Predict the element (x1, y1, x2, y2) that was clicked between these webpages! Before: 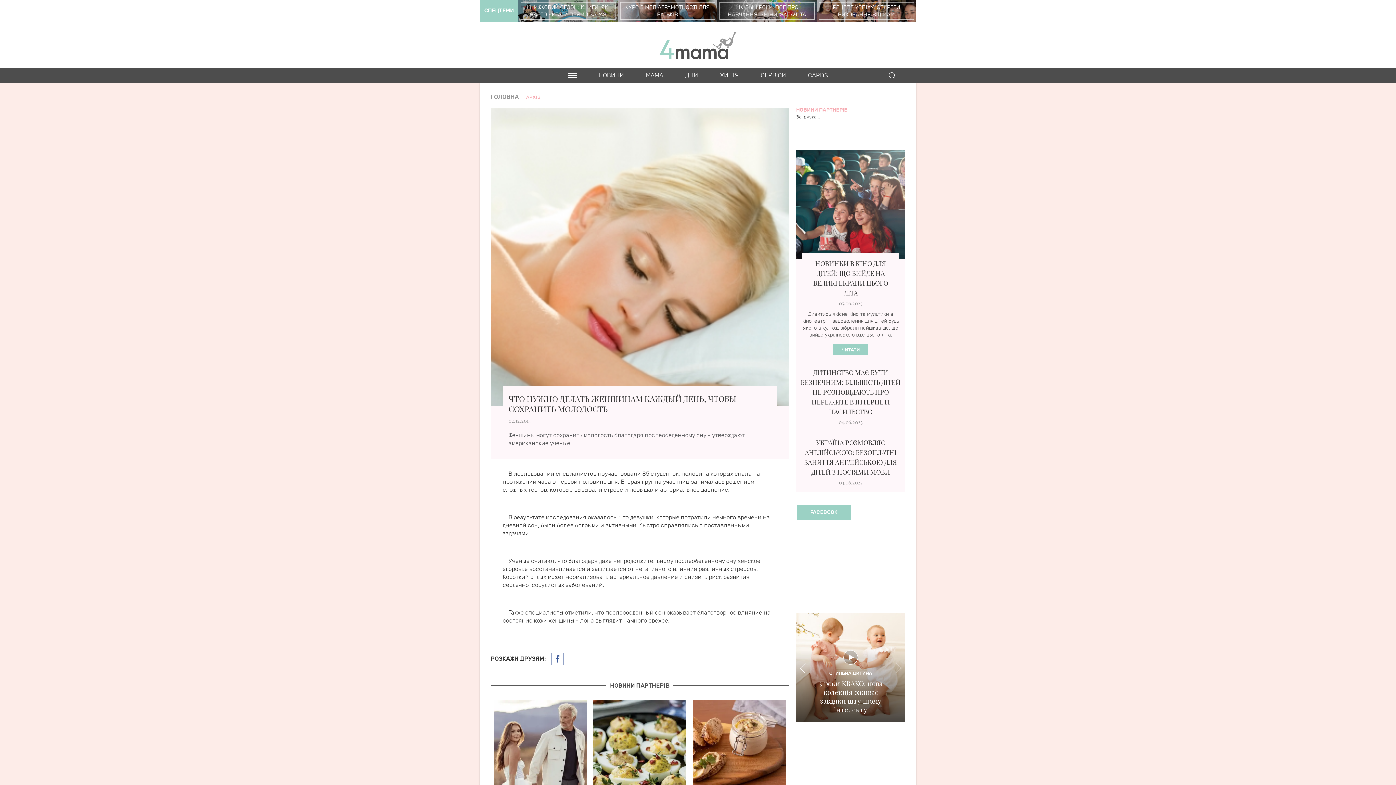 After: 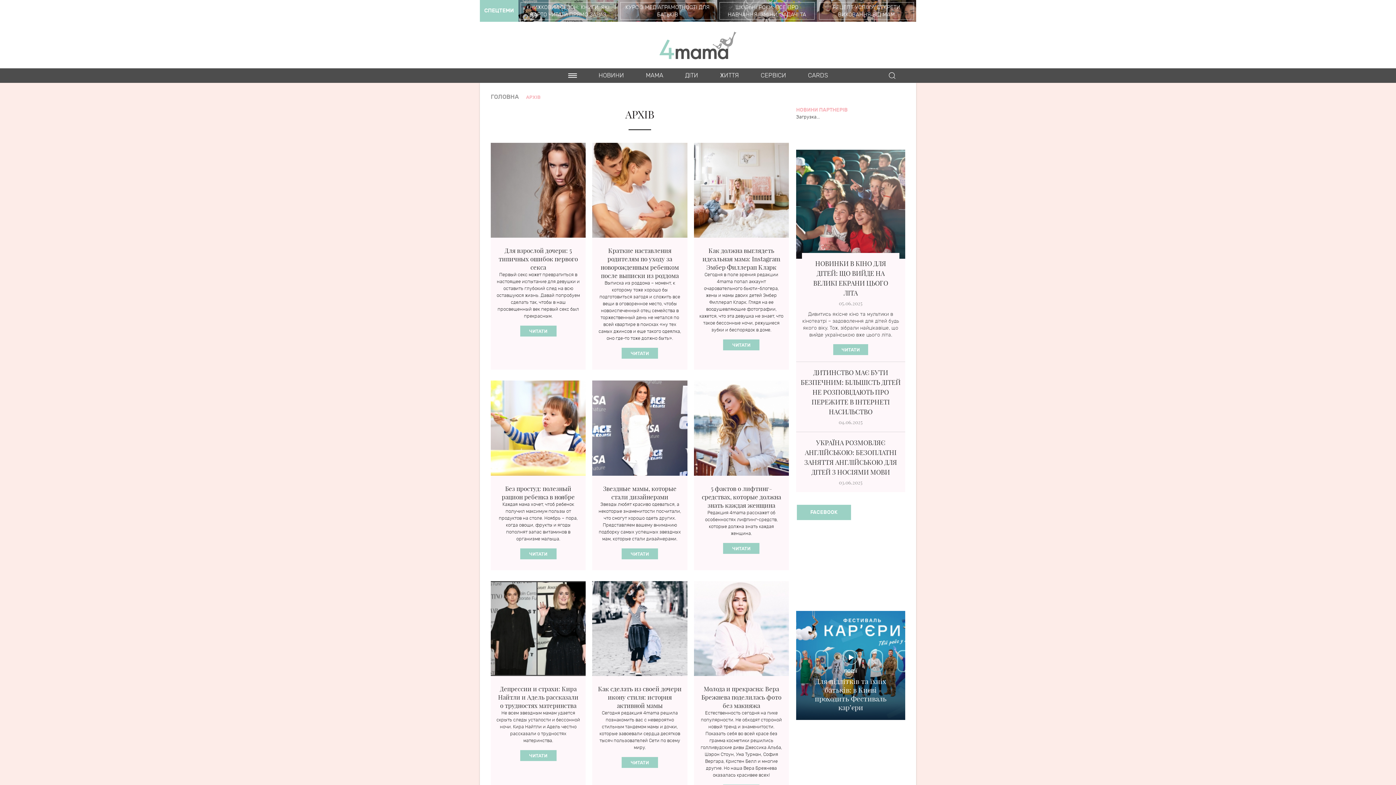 Action: label: АРХІВ bbox: (526, 94, 540, 100)